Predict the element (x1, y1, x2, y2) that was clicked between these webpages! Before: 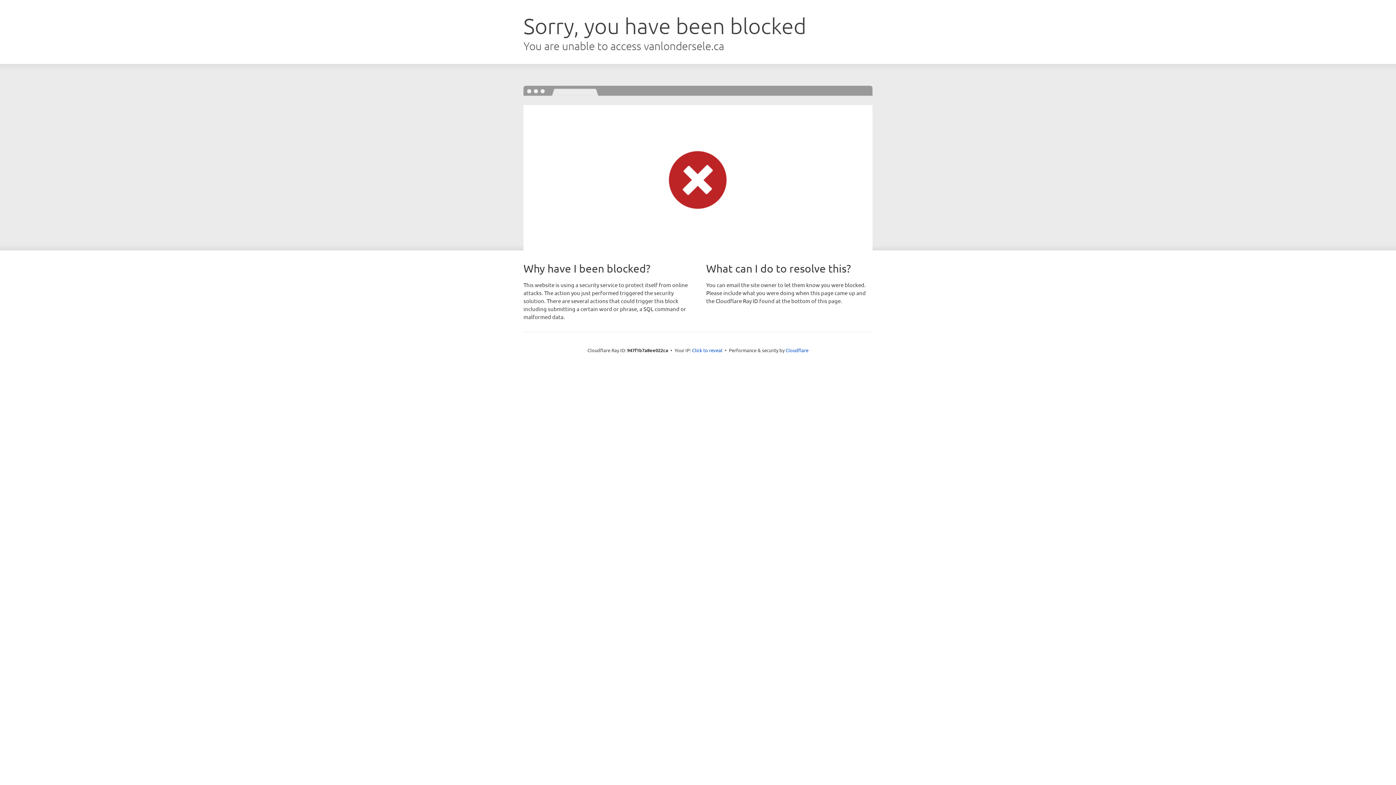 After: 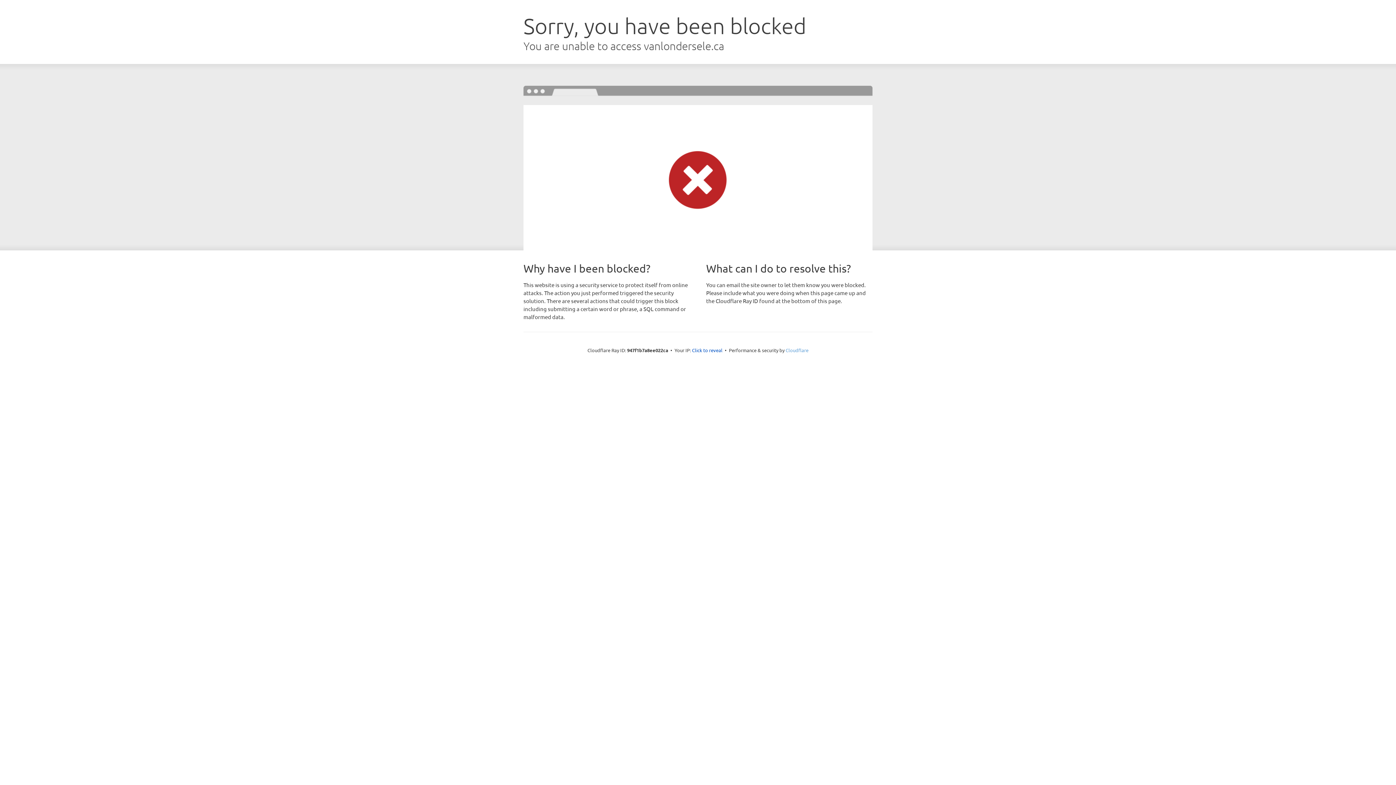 Action: label: Cloudflare bbox: (785, 347, 808, 353)